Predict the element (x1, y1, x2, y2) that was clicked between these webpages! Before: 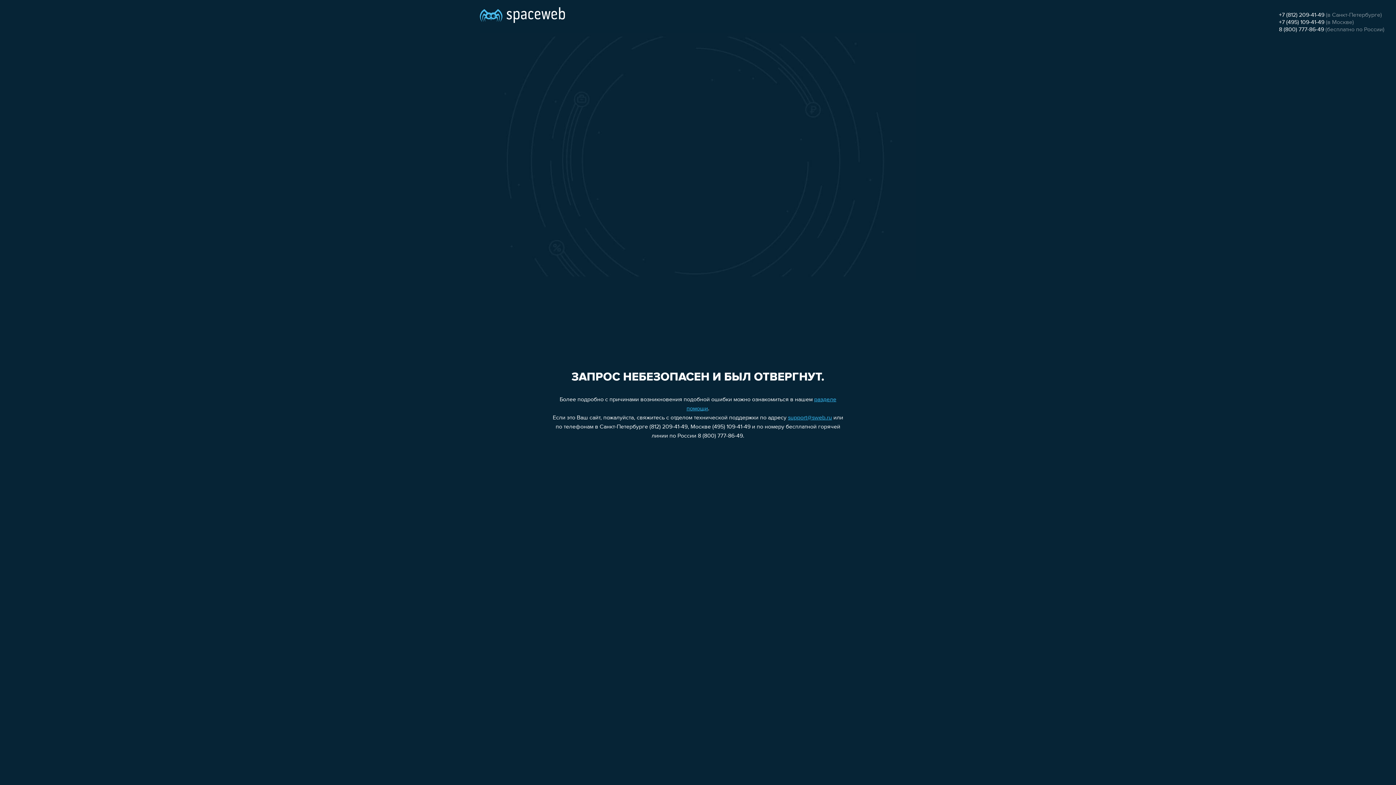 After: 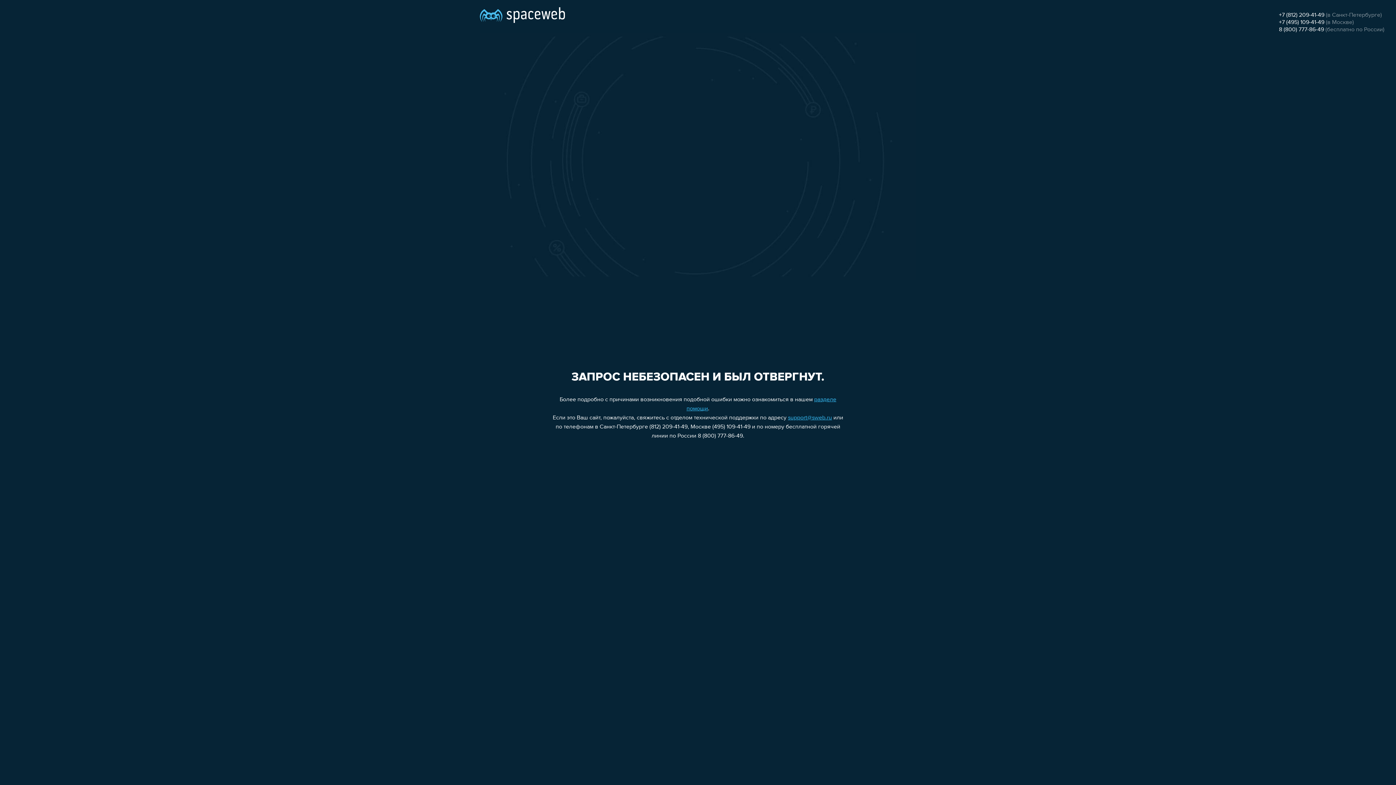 Action: label: +7 (812) 209-41-49 bbox: (1279, 12, 1324, 18)